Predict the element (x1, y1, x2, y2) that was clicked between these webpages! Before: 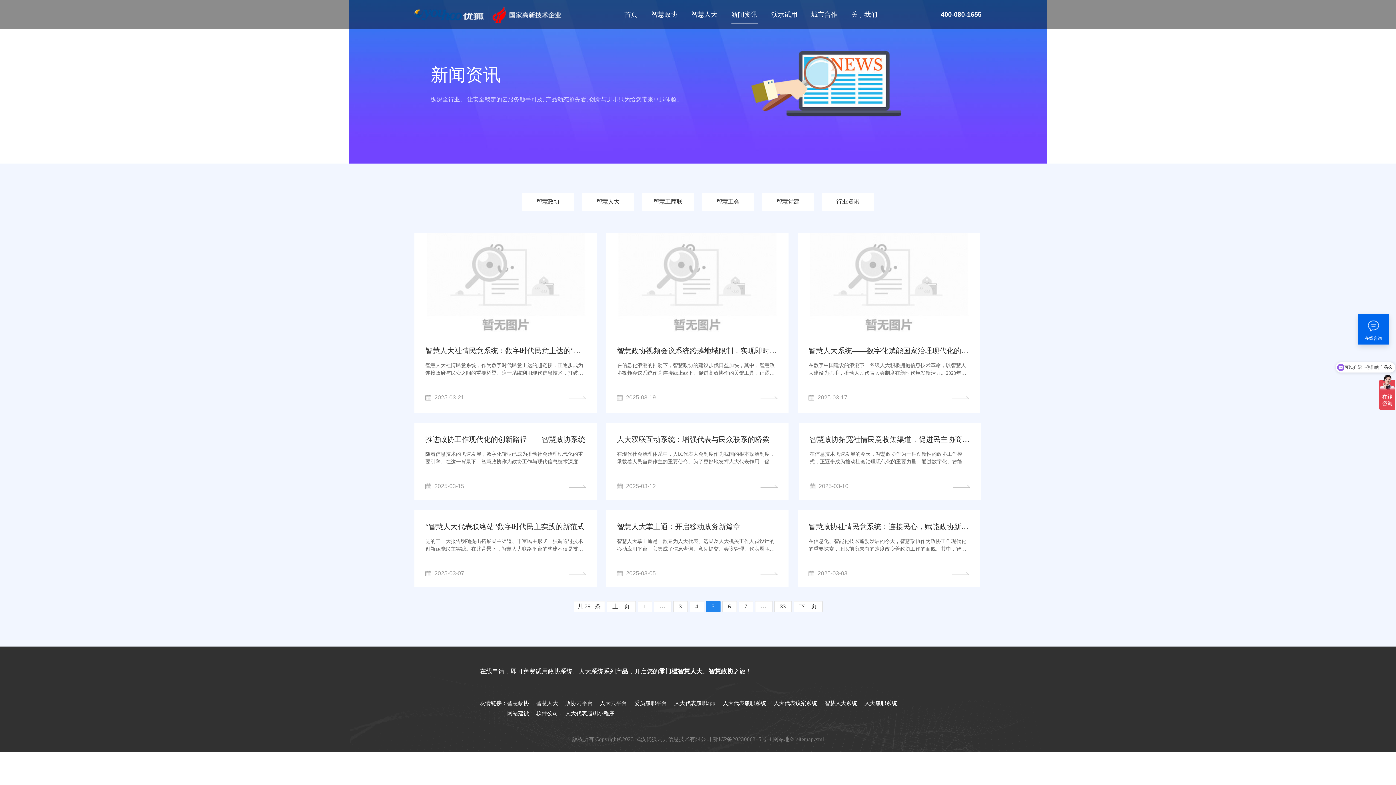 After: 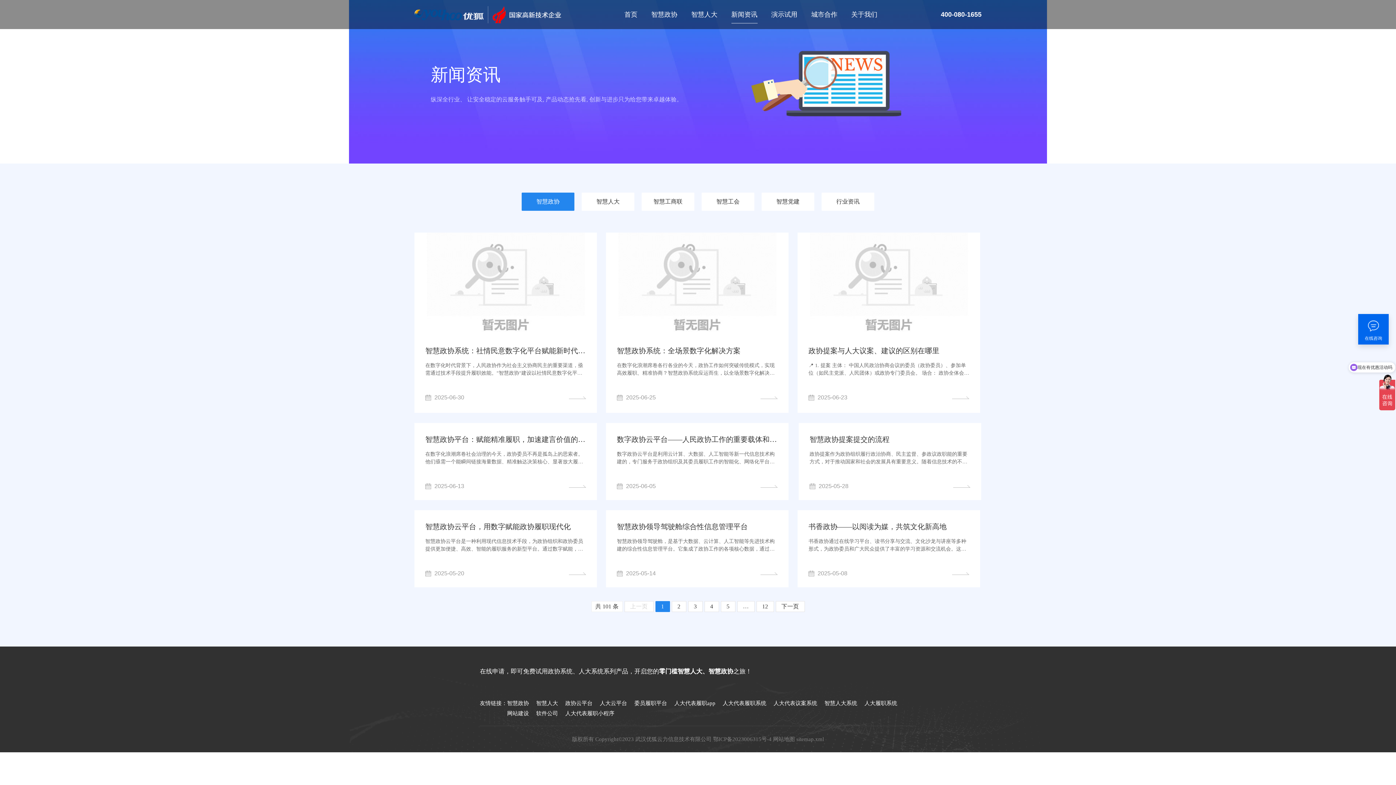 Action: label: 智慧政协 bbox: (521, 192, 574, 210)